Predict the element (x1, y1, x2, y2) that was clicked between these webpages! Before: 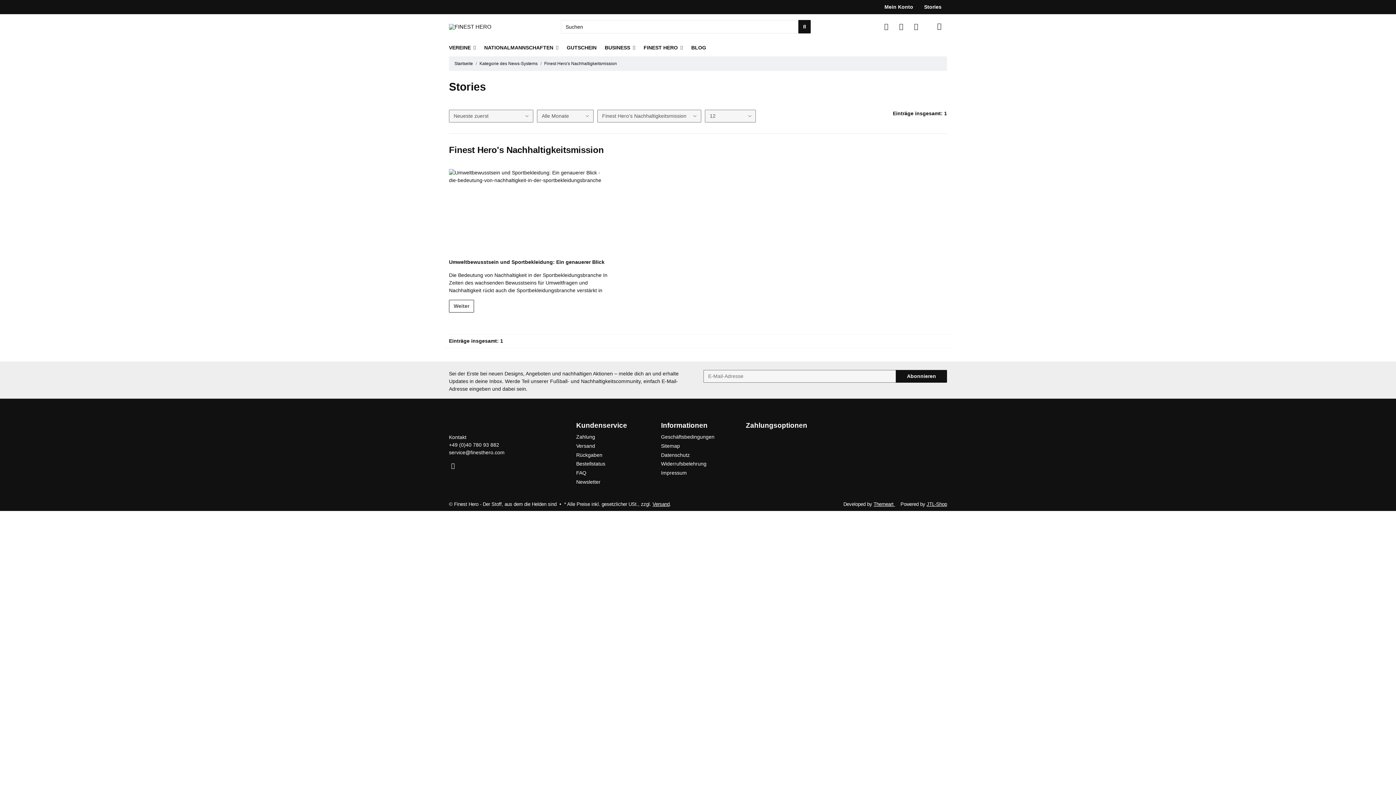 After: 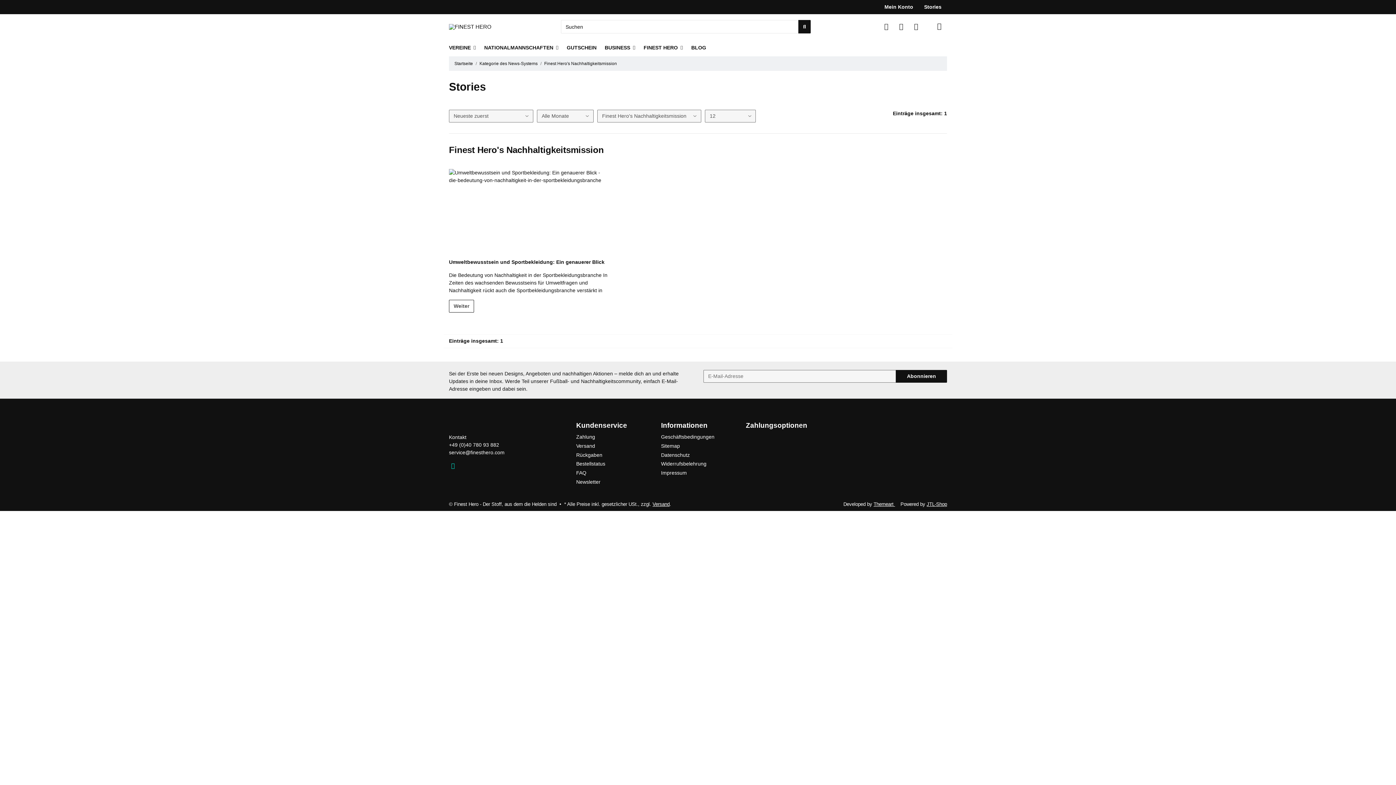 Action: bbox: (449, 462, 457, 469) label: Besuchen Sie uns auch auf Instagram